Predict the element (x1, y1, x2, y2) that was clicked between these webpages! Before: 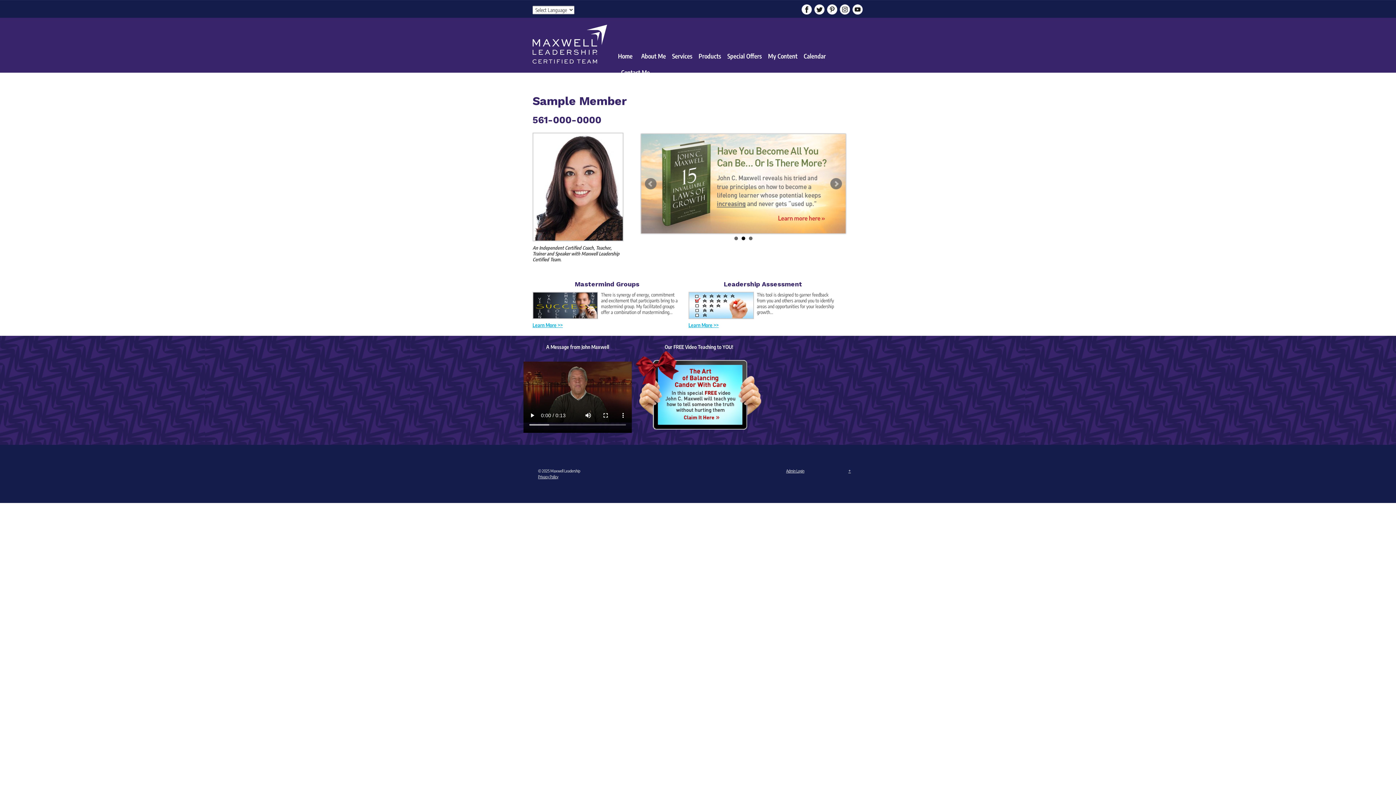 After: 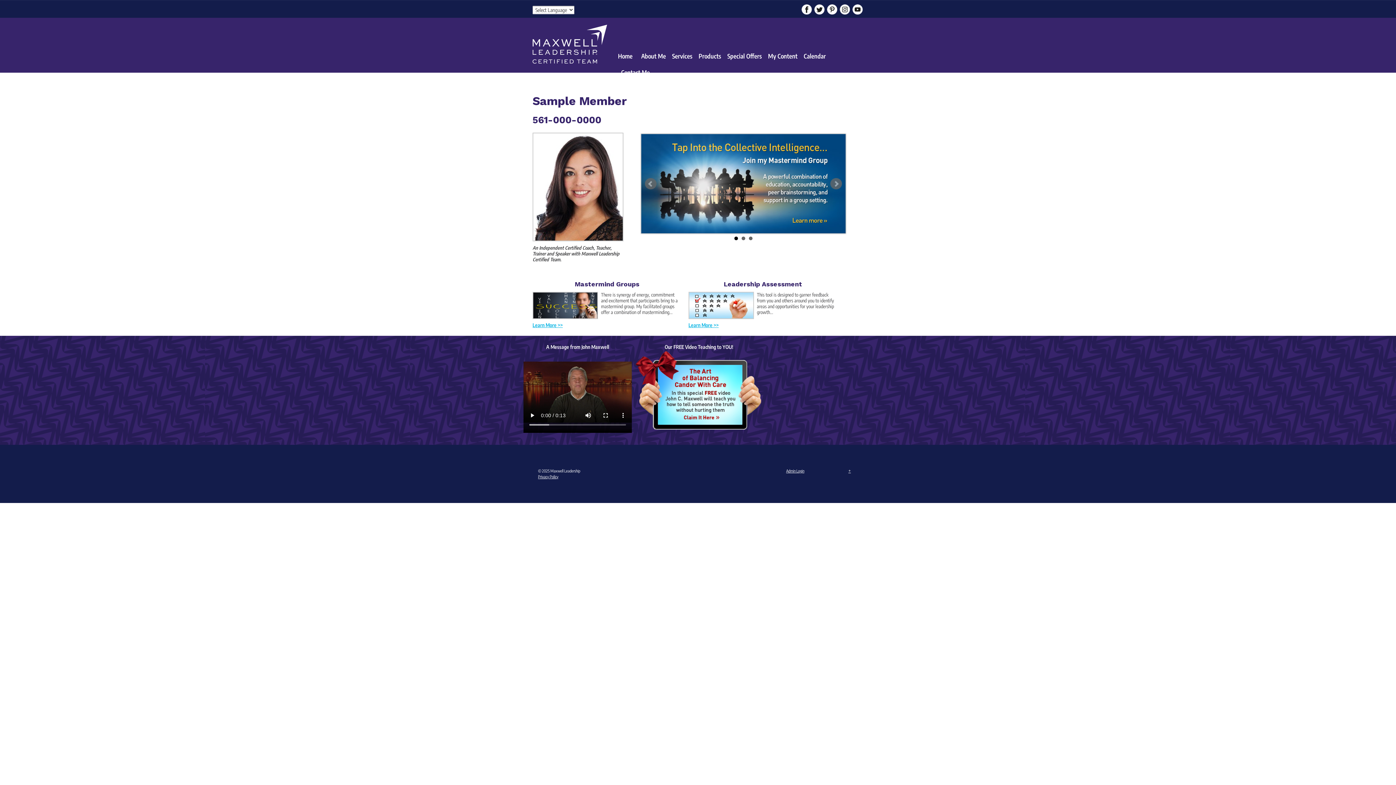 Action: bbox: (801, 5, 812, 11)